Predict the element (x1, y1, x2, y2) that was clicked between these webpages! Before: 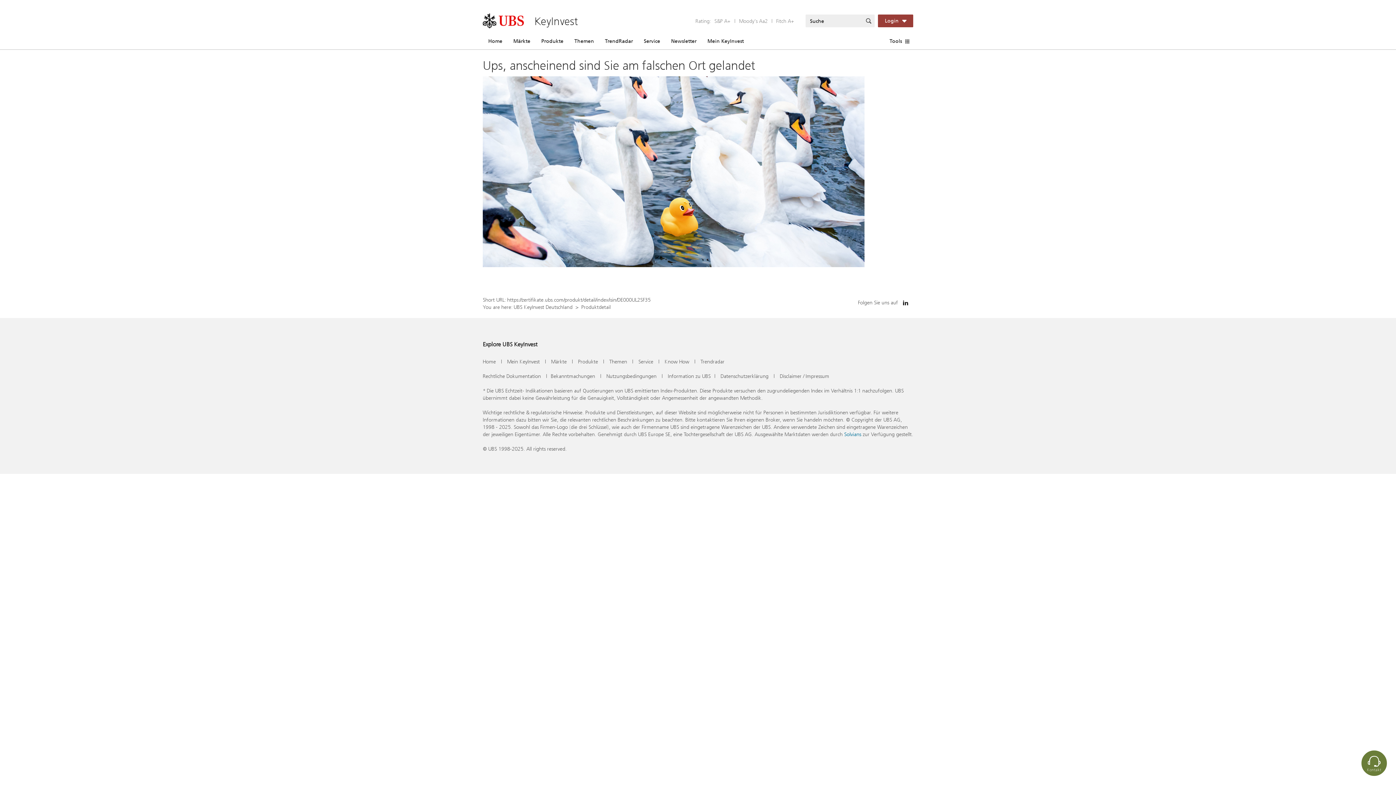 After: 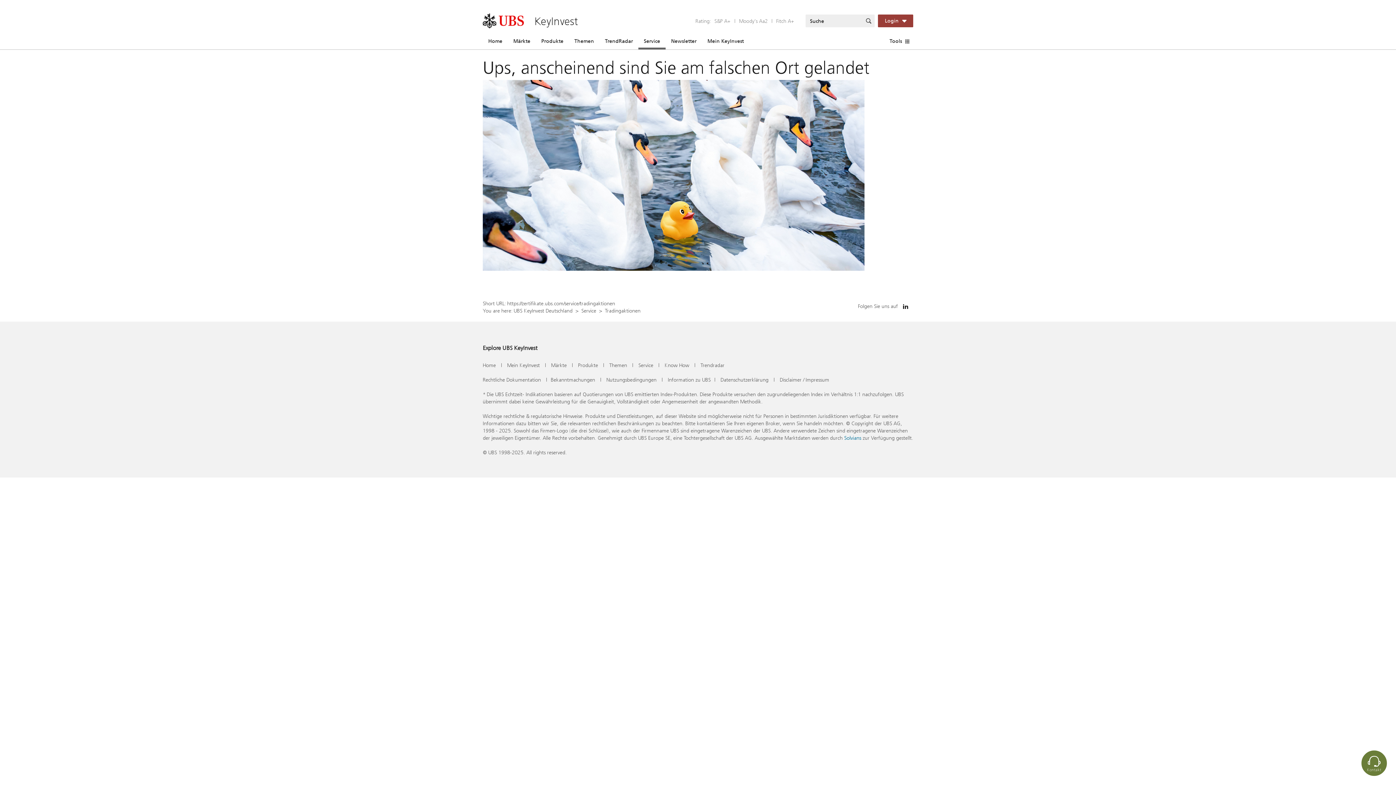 Action: bbox: (638, 358, 653, 365) label: Service